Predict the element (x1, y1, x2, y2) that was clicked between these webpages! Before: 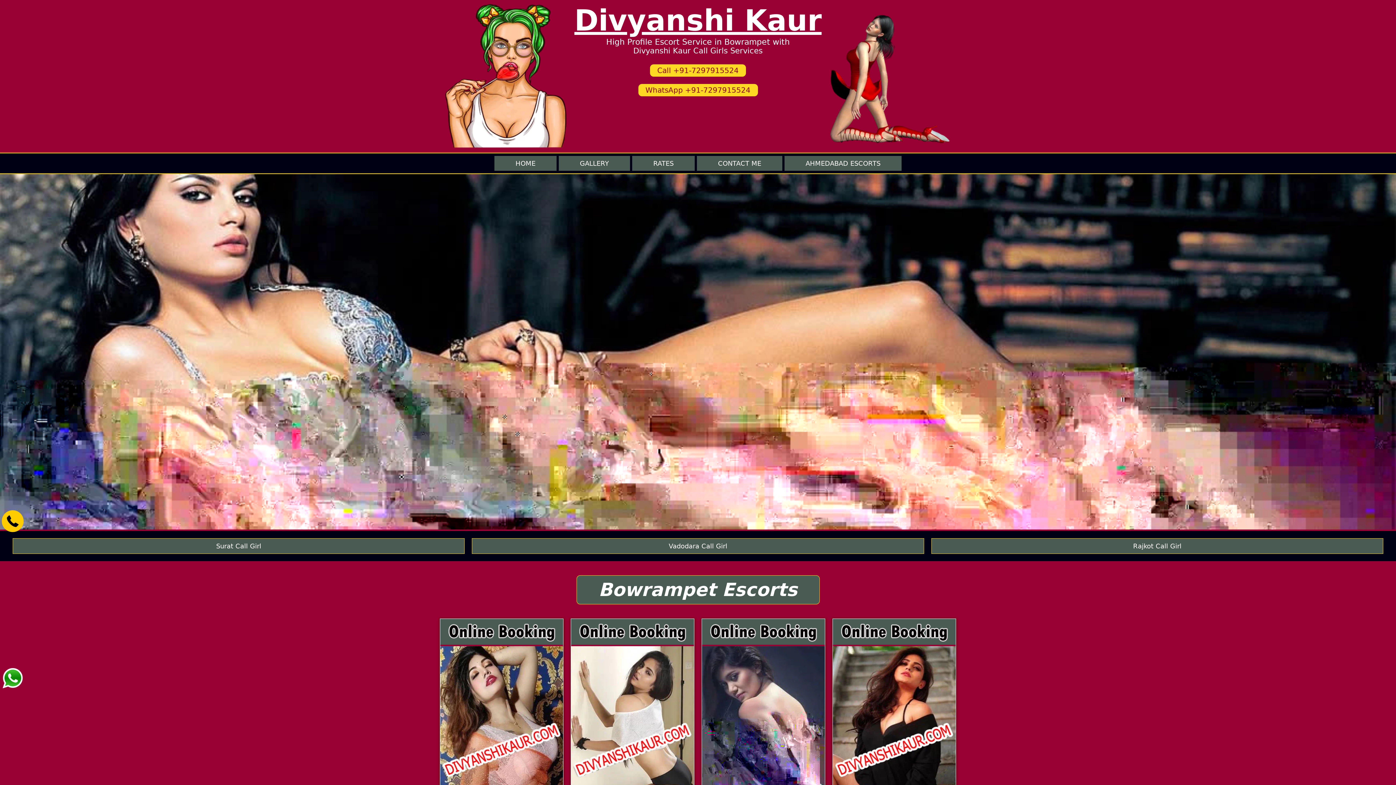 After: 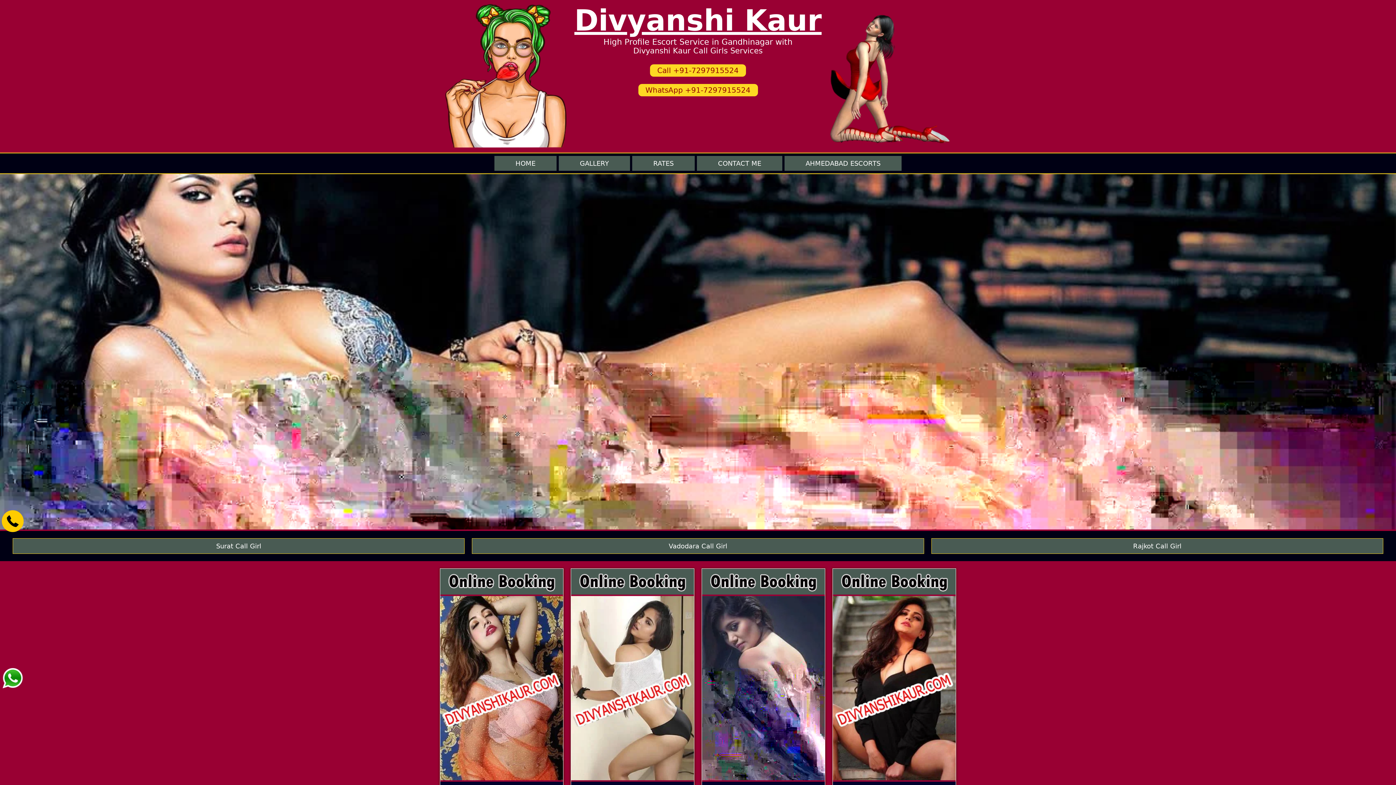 Action: bbox: (574, 3, 821, 37) label: Divyanshi Kaur